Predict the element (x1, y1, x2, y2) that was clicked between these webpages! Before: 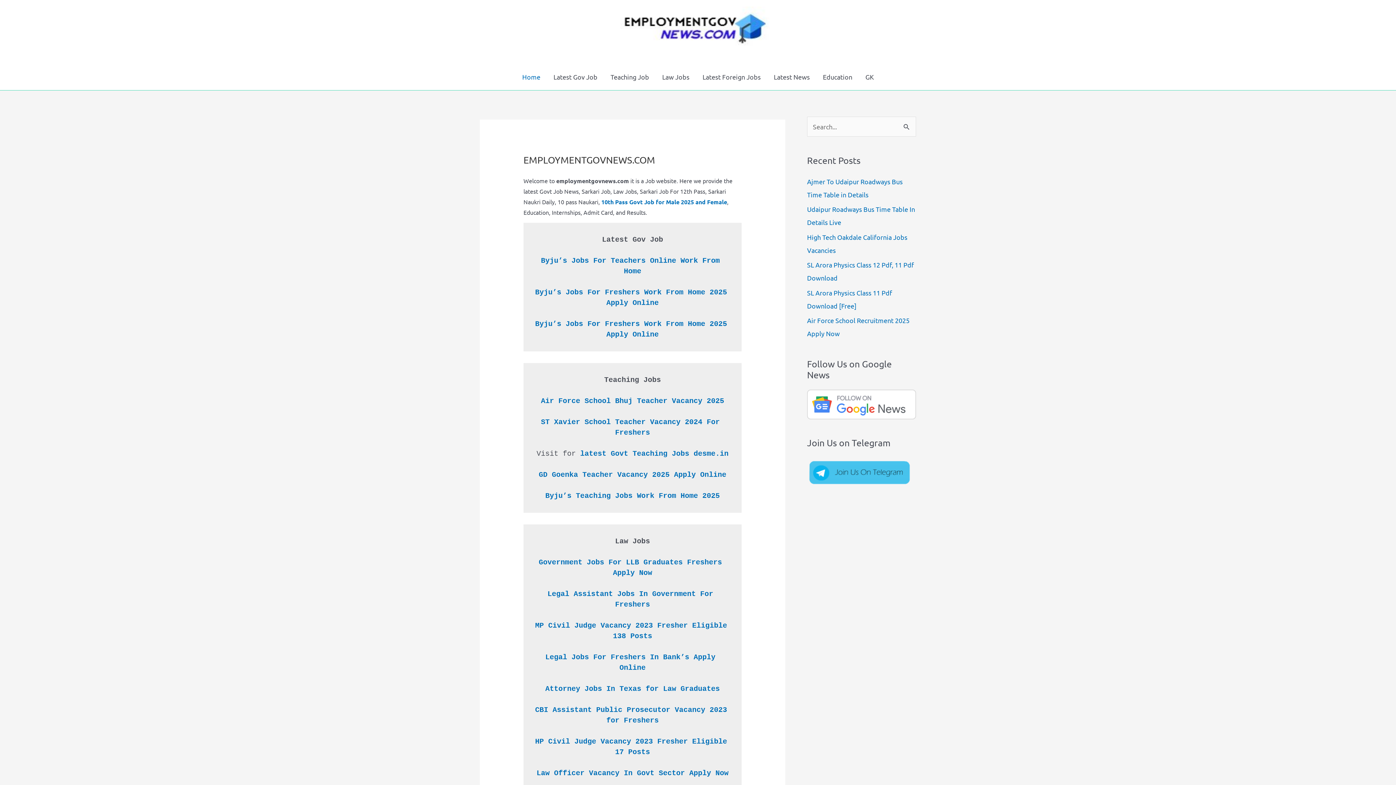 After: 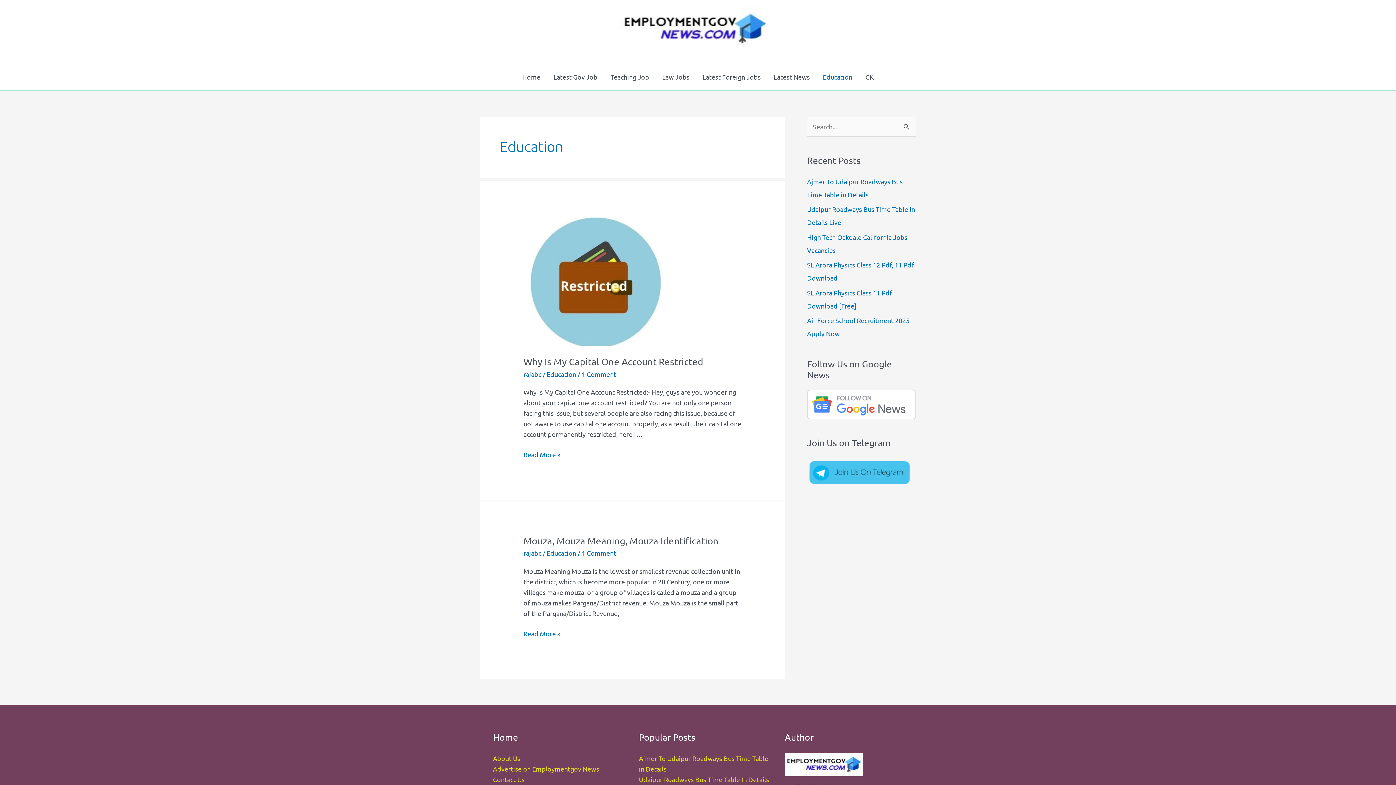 Action: bbox: (816, 64, 859, 90) label: Education